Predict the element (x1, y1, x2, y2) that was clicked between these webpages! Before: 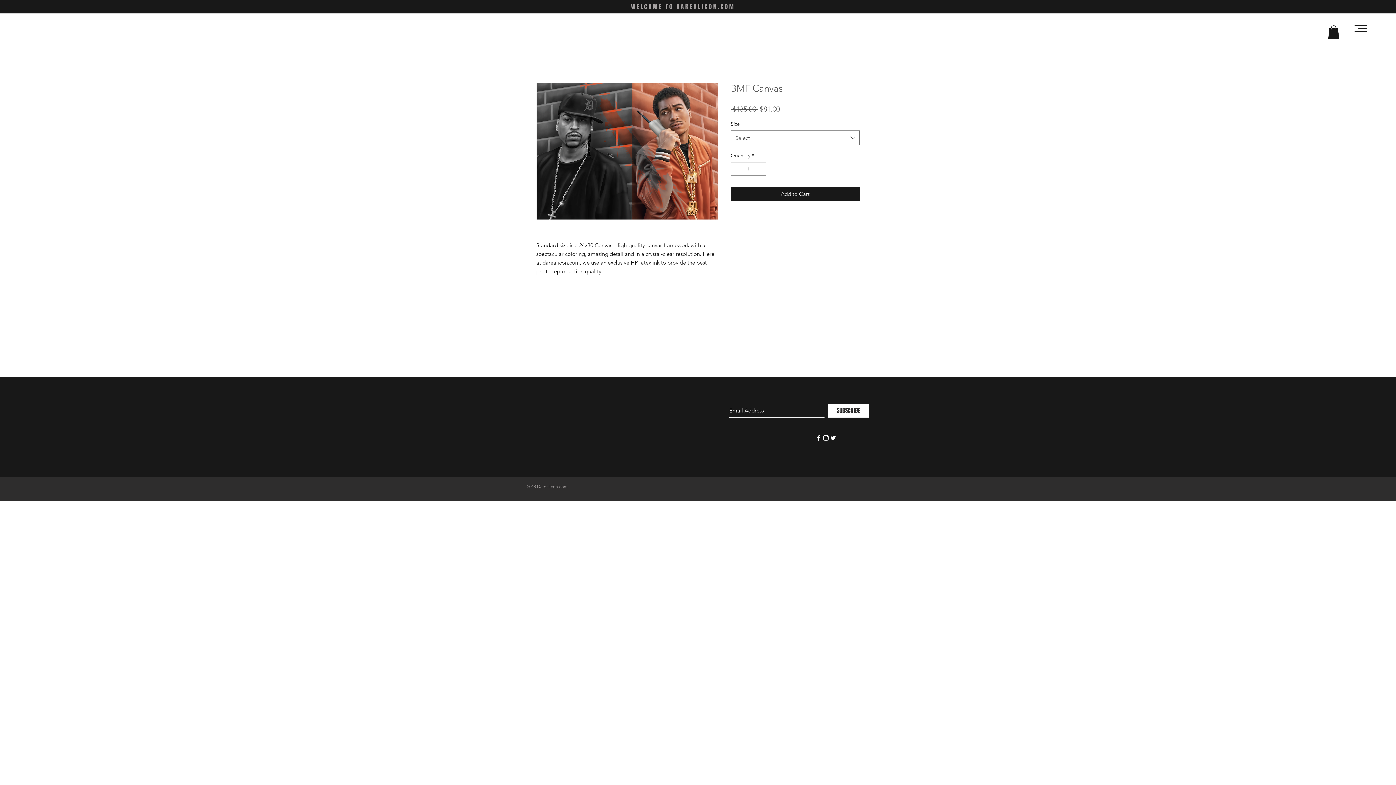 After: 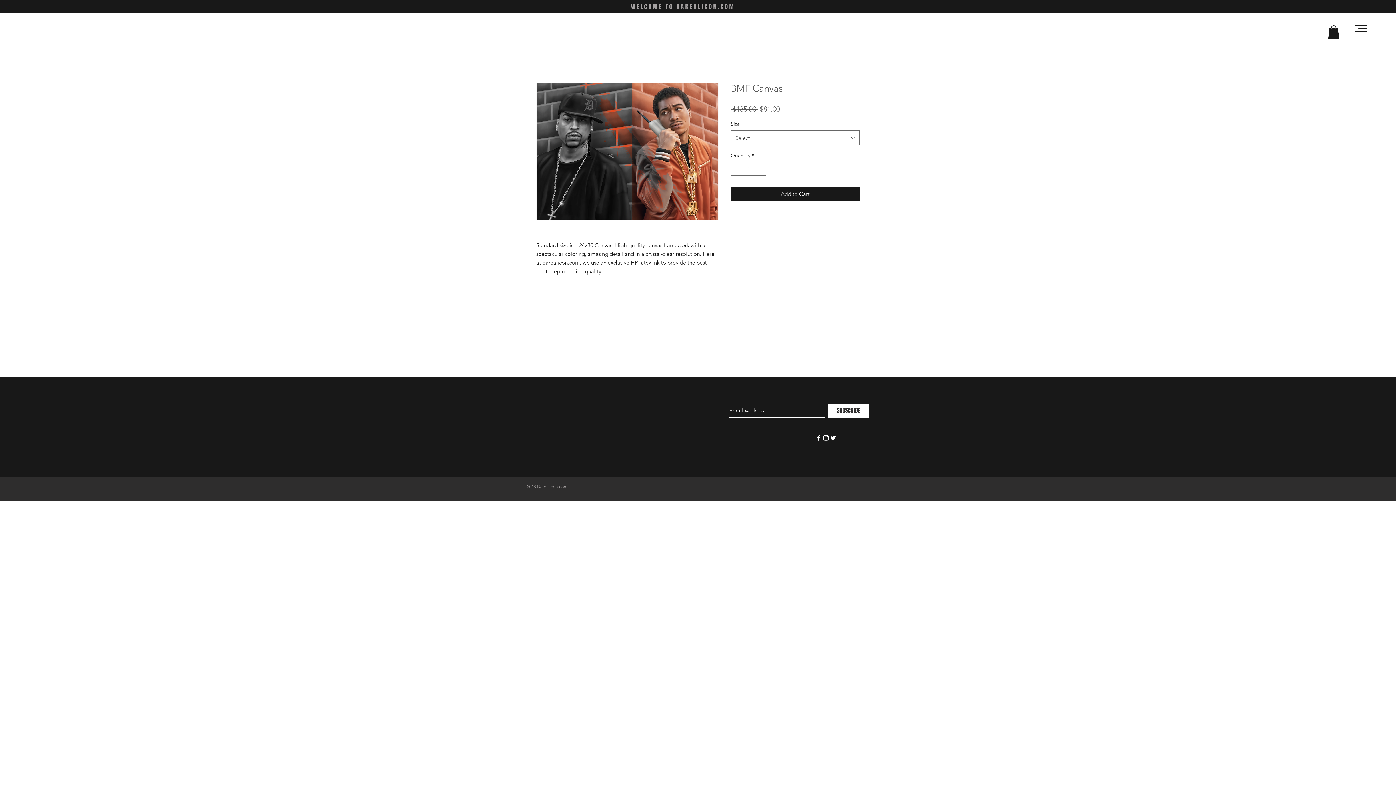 Action: bbox: (828, 404, 869, 417) label: SUBSCRIBE